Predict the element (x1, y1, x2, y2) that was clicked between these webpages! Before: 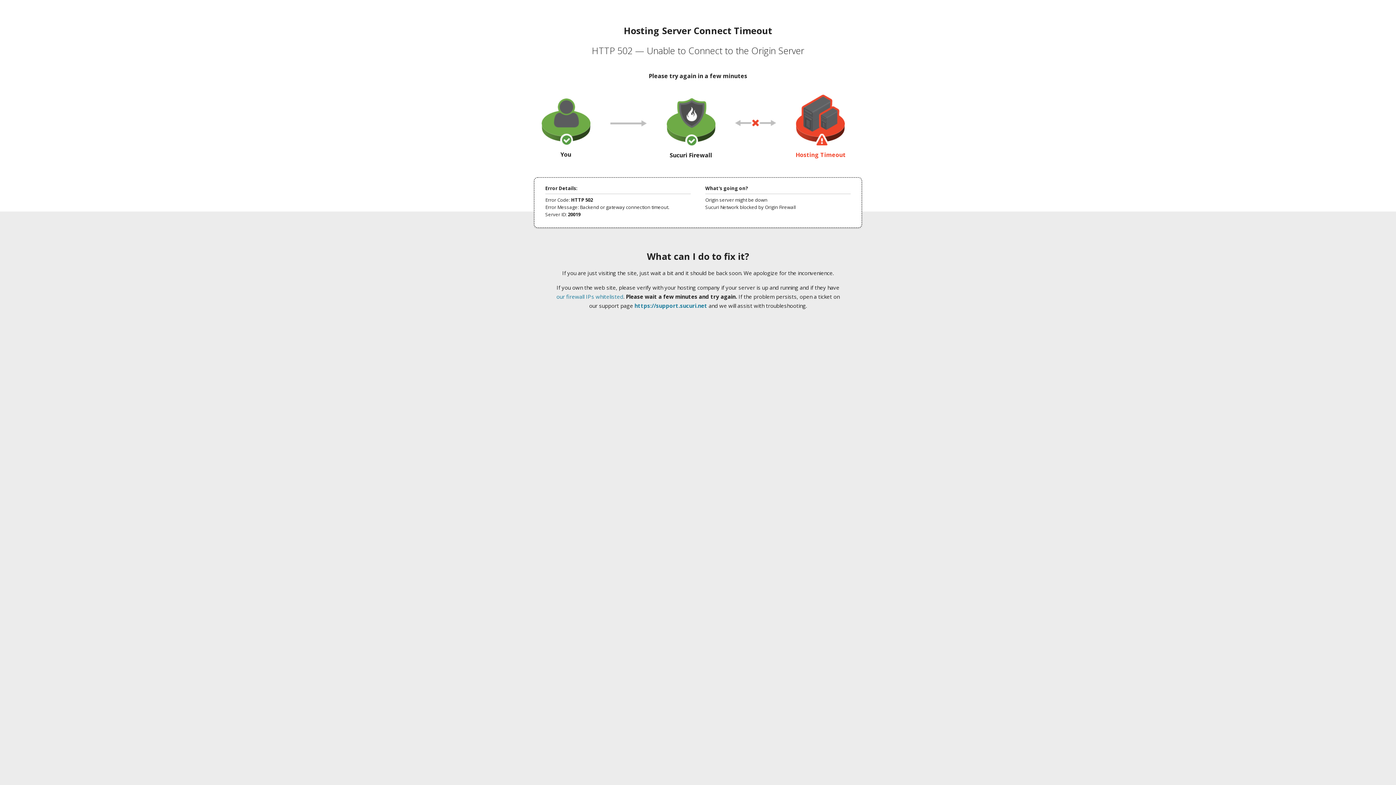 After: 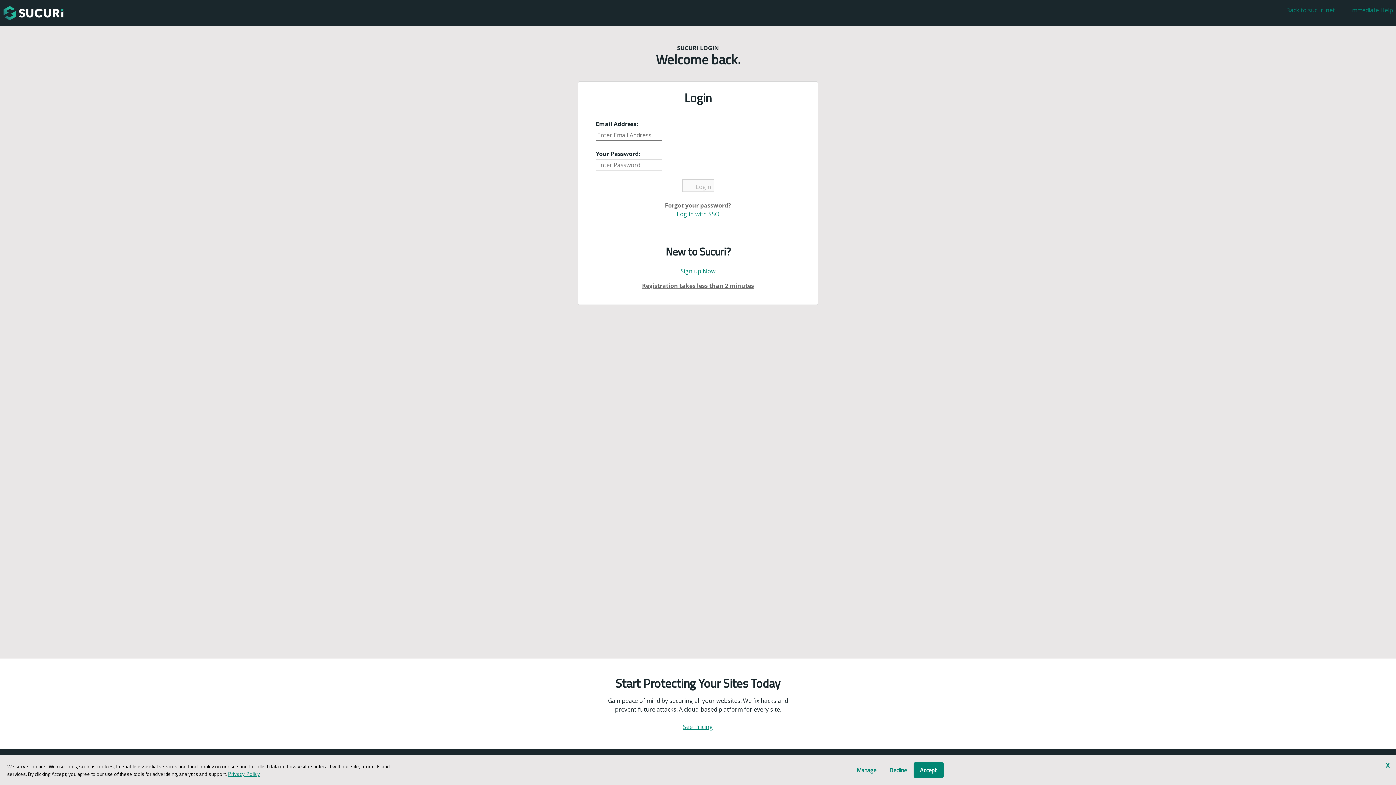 Action: bbox: (634, 302, 707, 309) label: https://support.sucuri.net